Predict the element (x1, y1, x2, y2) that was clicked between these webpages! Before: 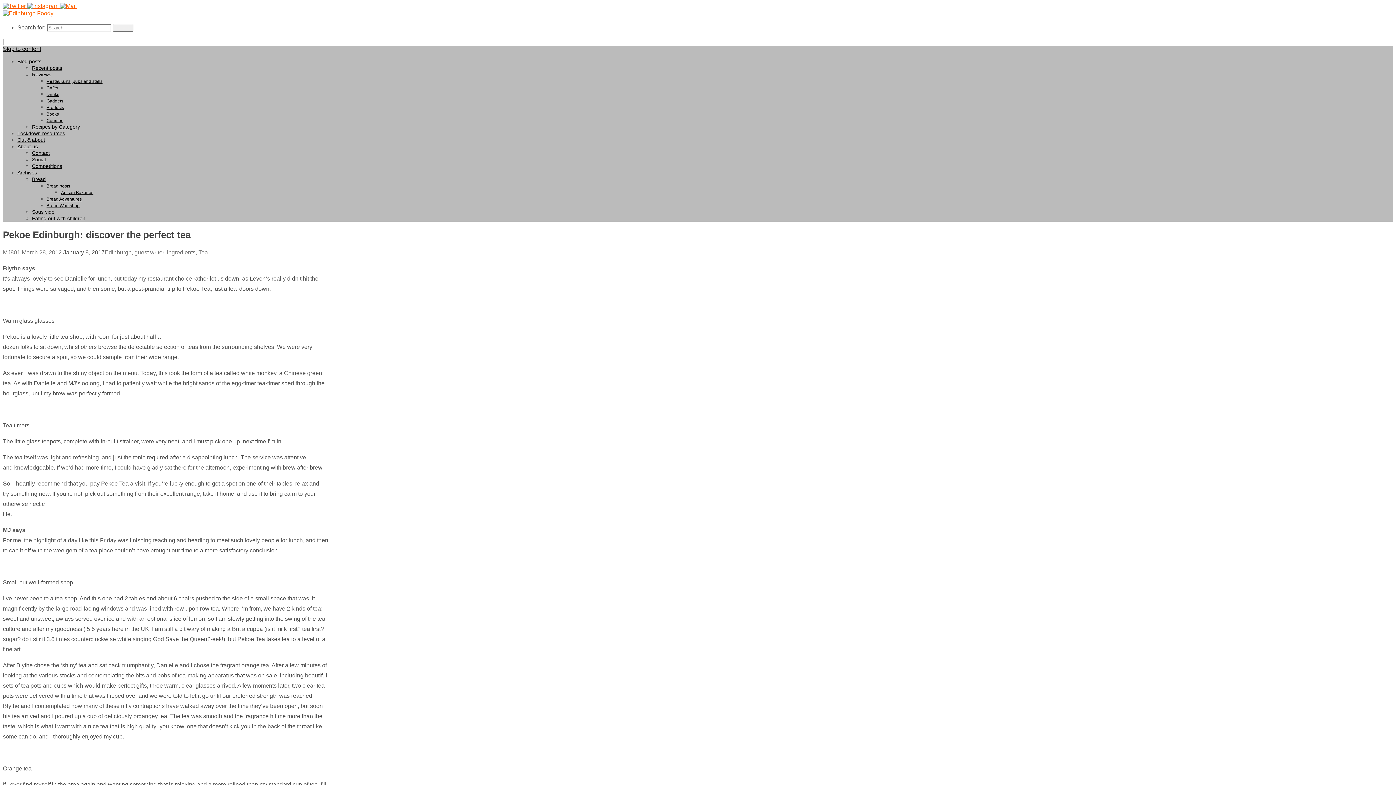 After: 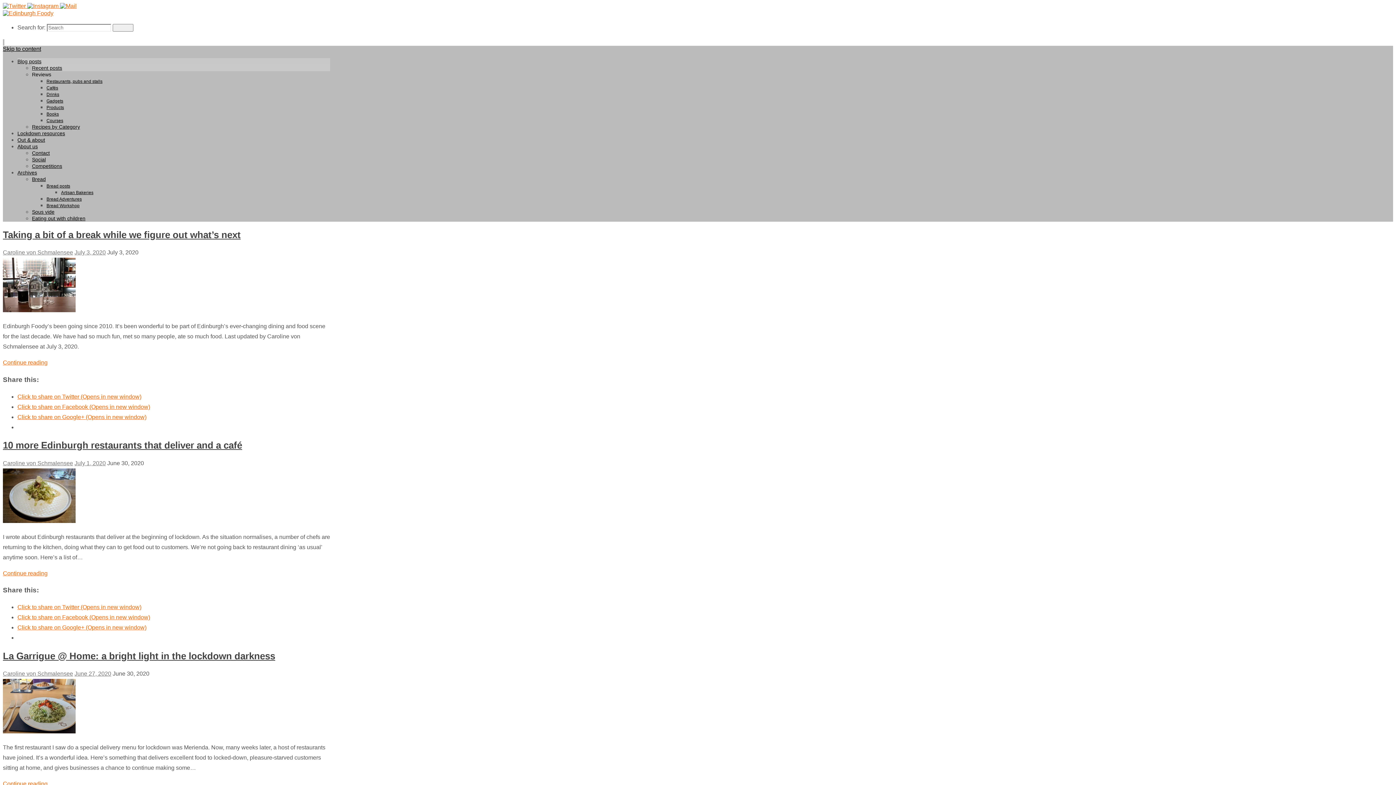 Action: bbox: (32, 65, 62, 70) label: Recent posts